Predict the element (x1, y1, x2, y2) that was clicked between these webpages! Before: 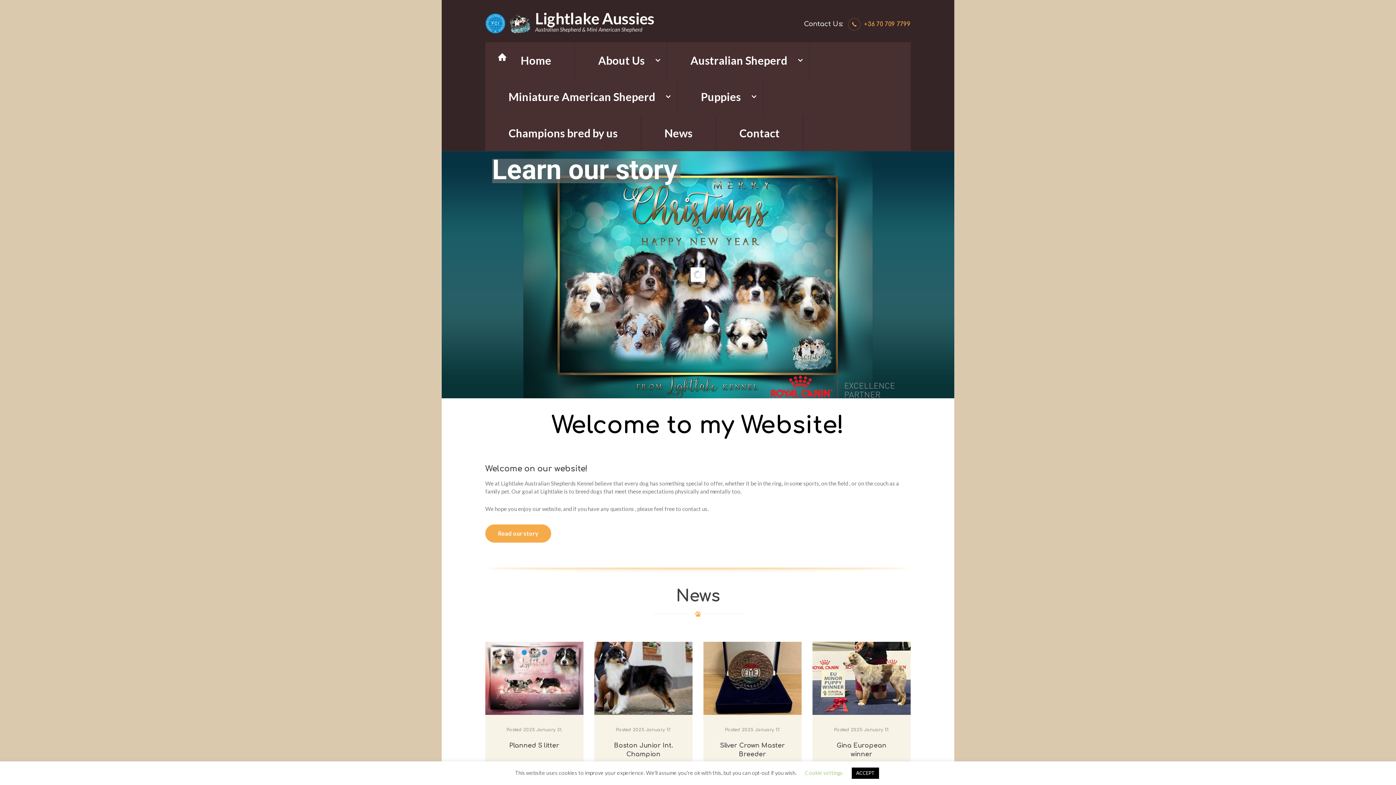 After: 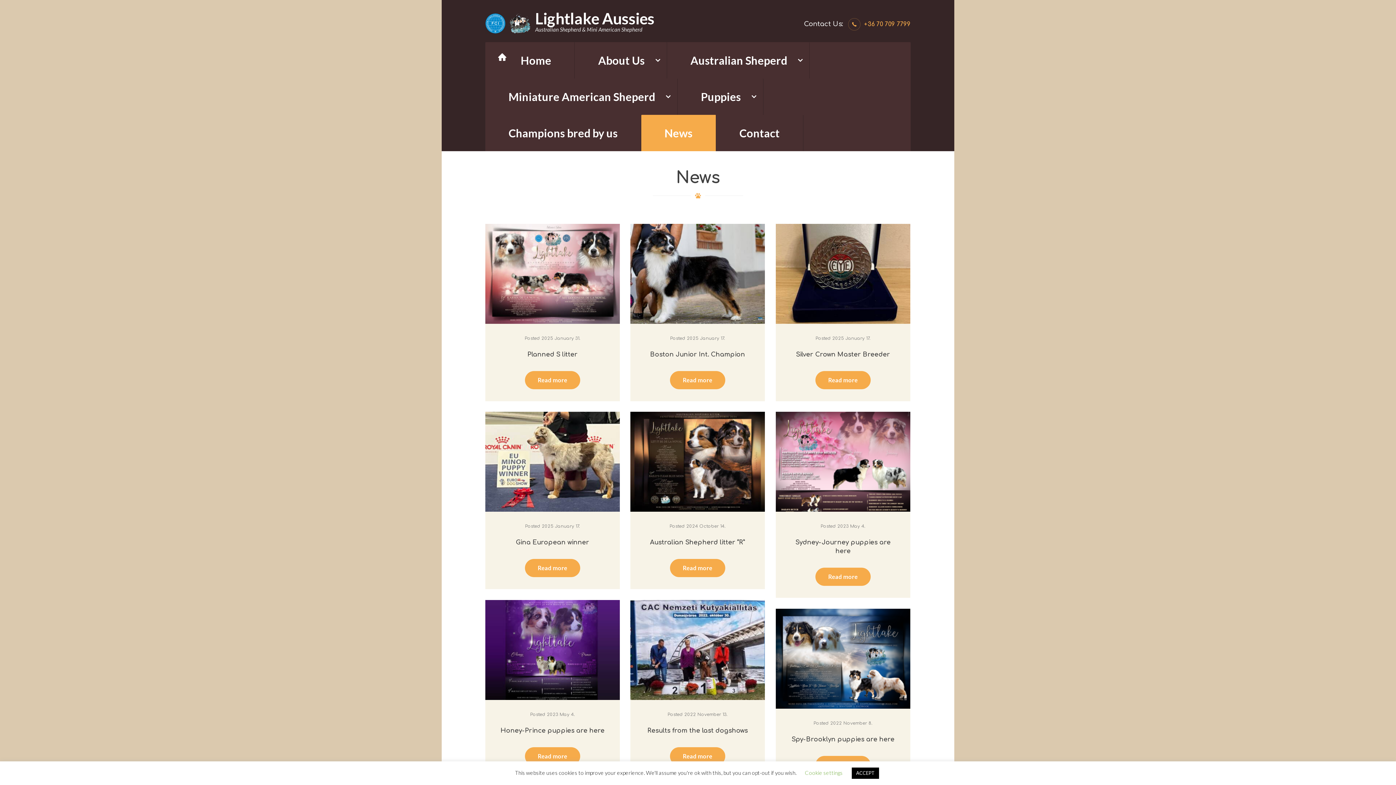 Action: bbox: (641, 115, 716, 151) label: News